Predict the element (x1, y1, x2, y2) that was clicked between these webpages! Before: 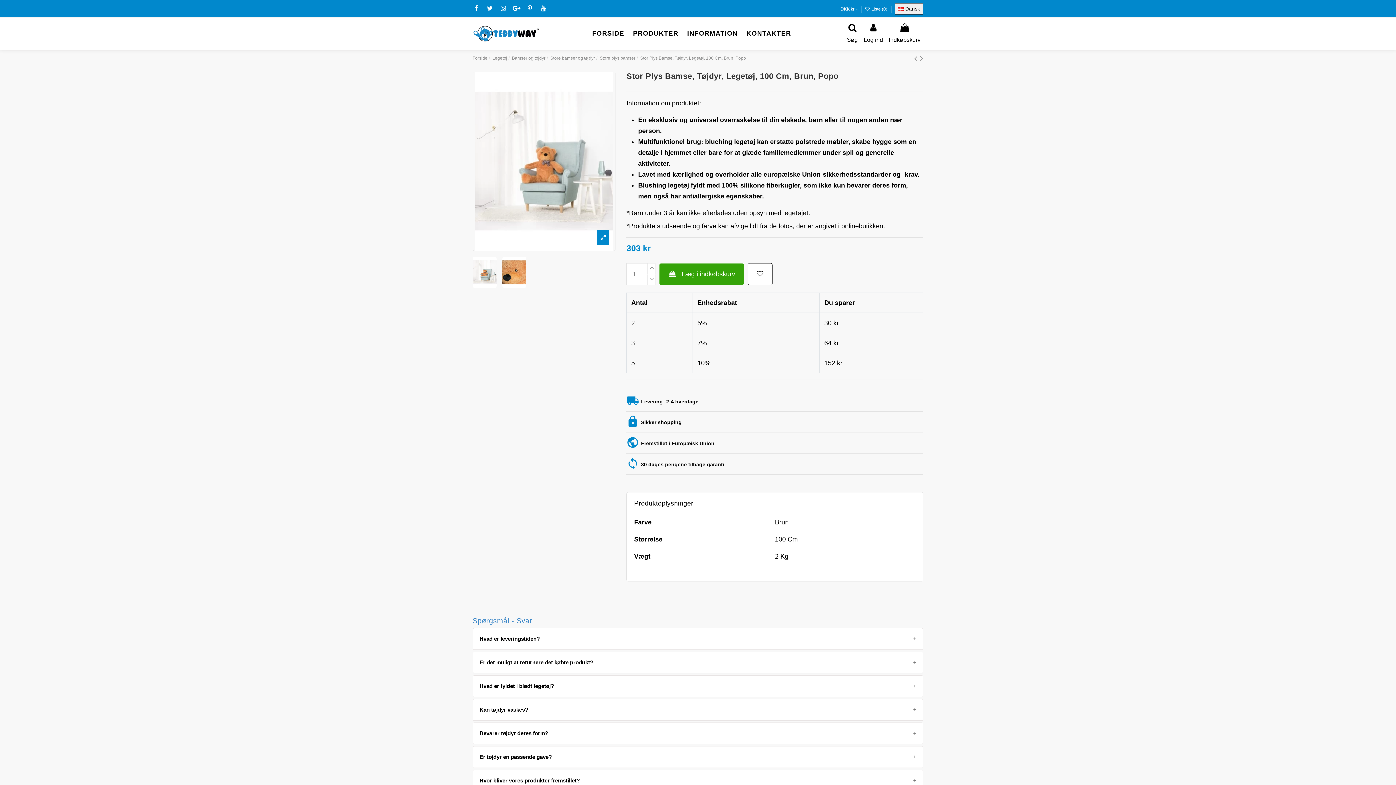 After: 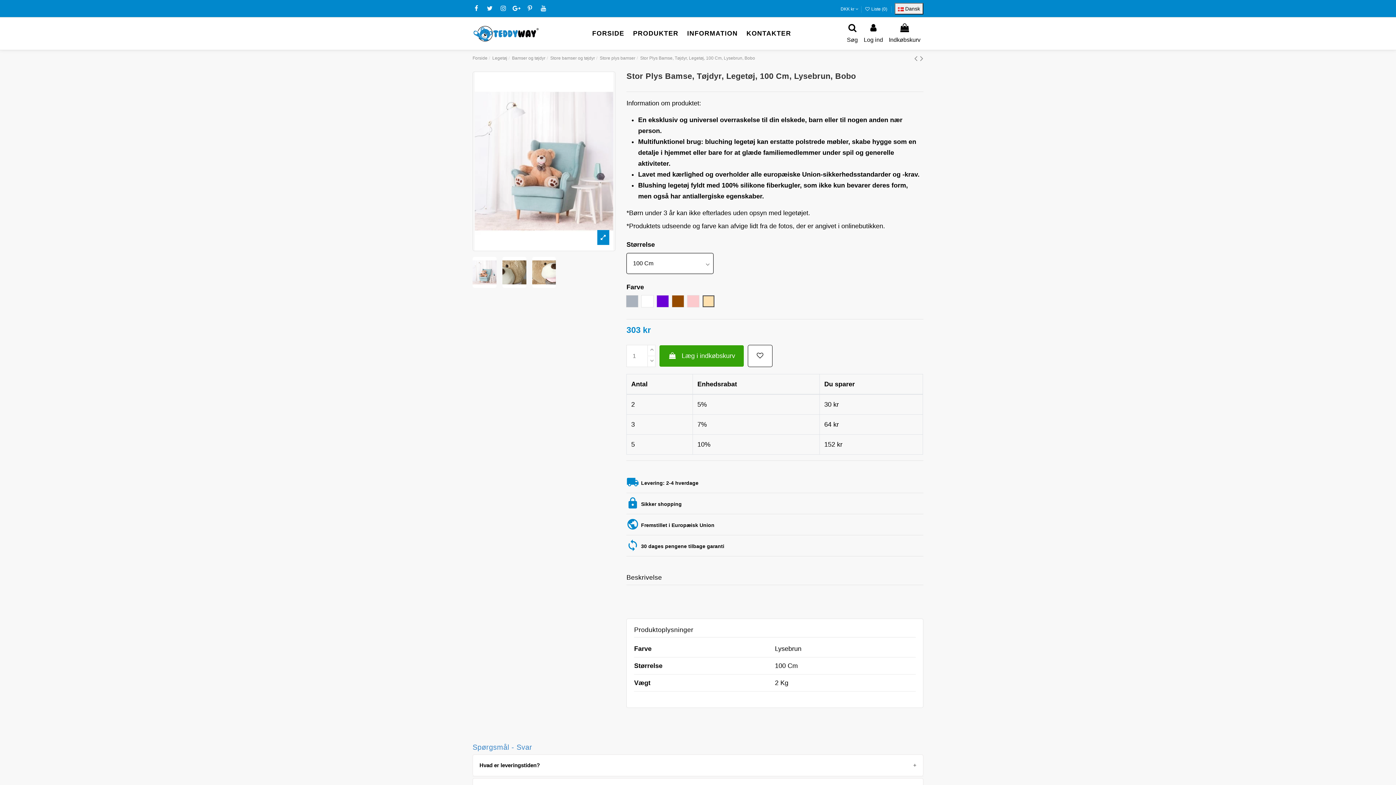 Action: bbox: (920, 53, 923, 63)